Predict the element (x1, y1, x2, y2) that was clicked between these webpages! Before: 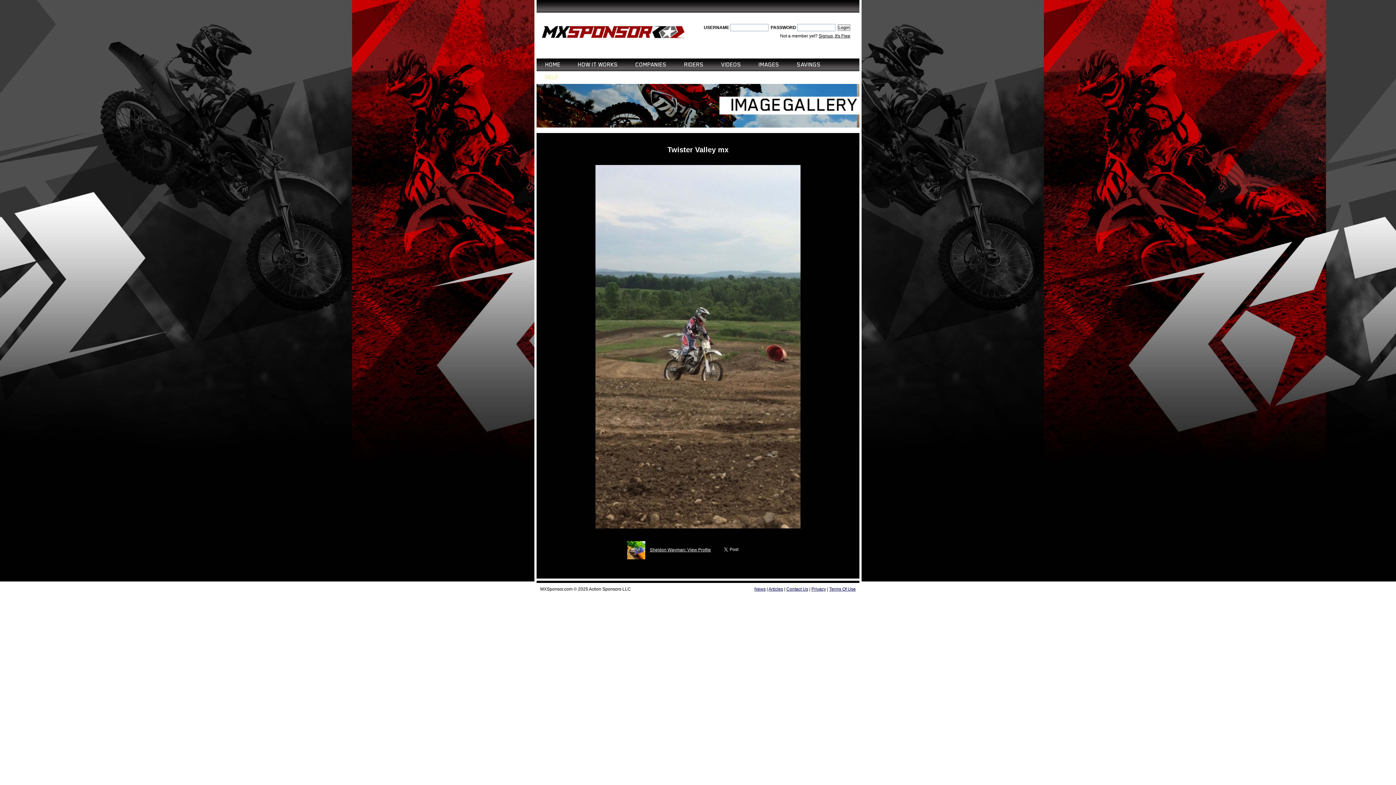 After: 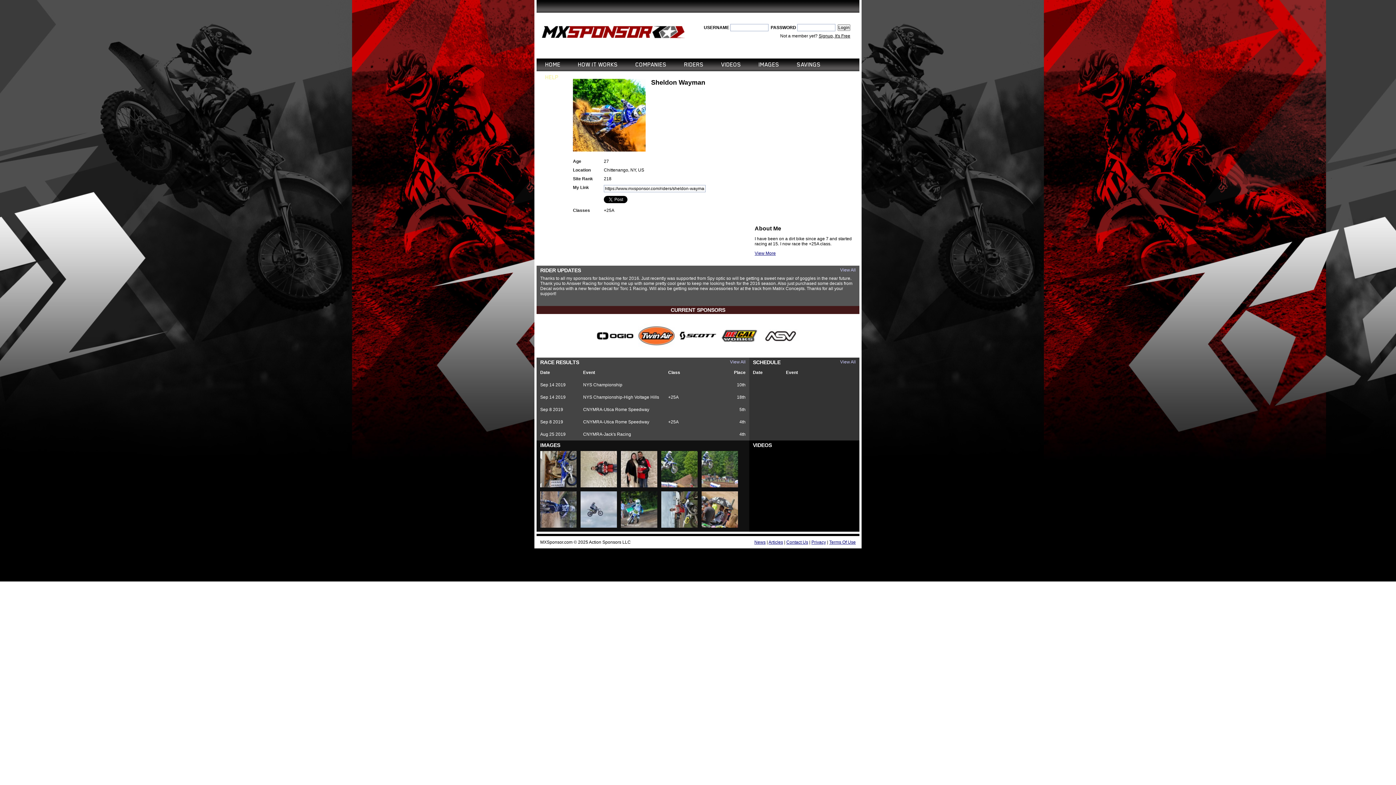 Action: label:   bbox: (623, 547, 650, 552)